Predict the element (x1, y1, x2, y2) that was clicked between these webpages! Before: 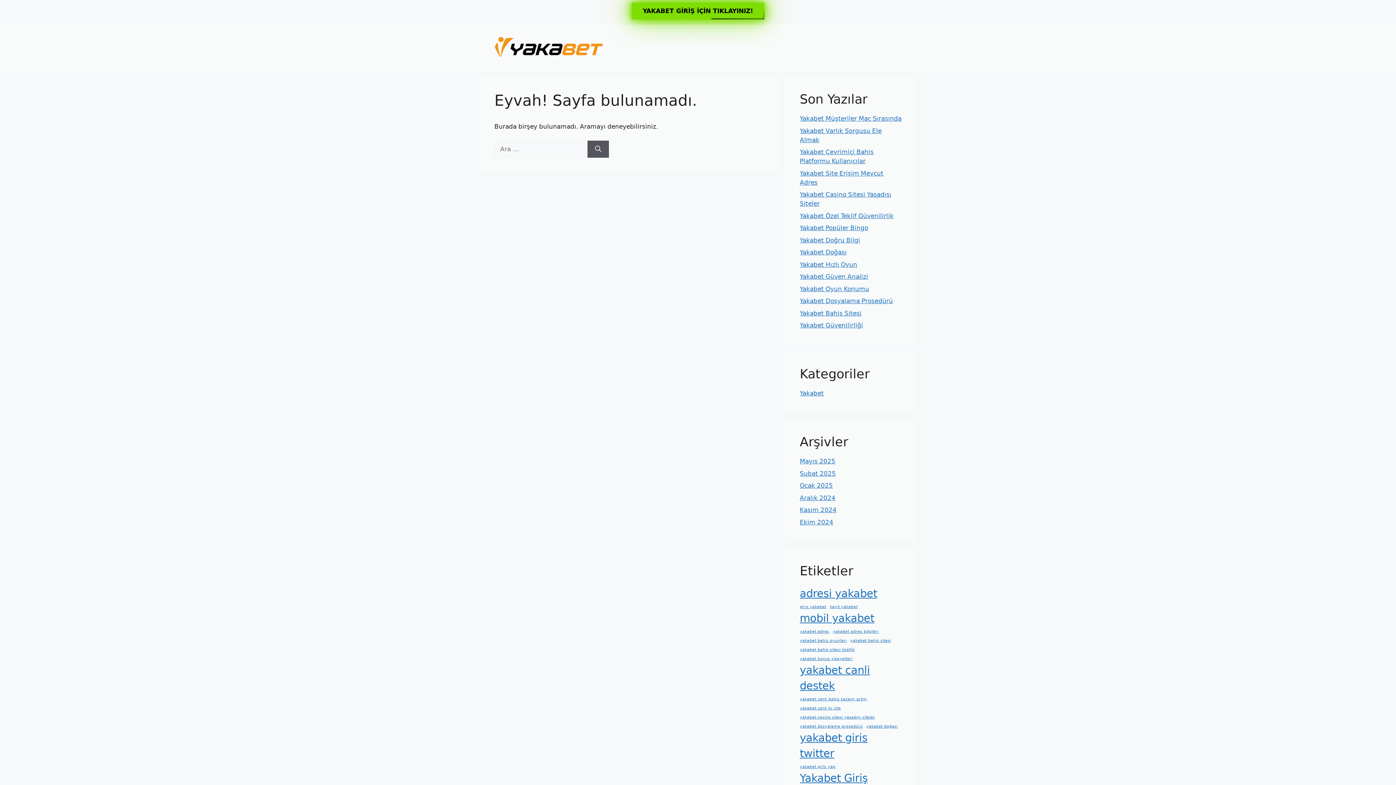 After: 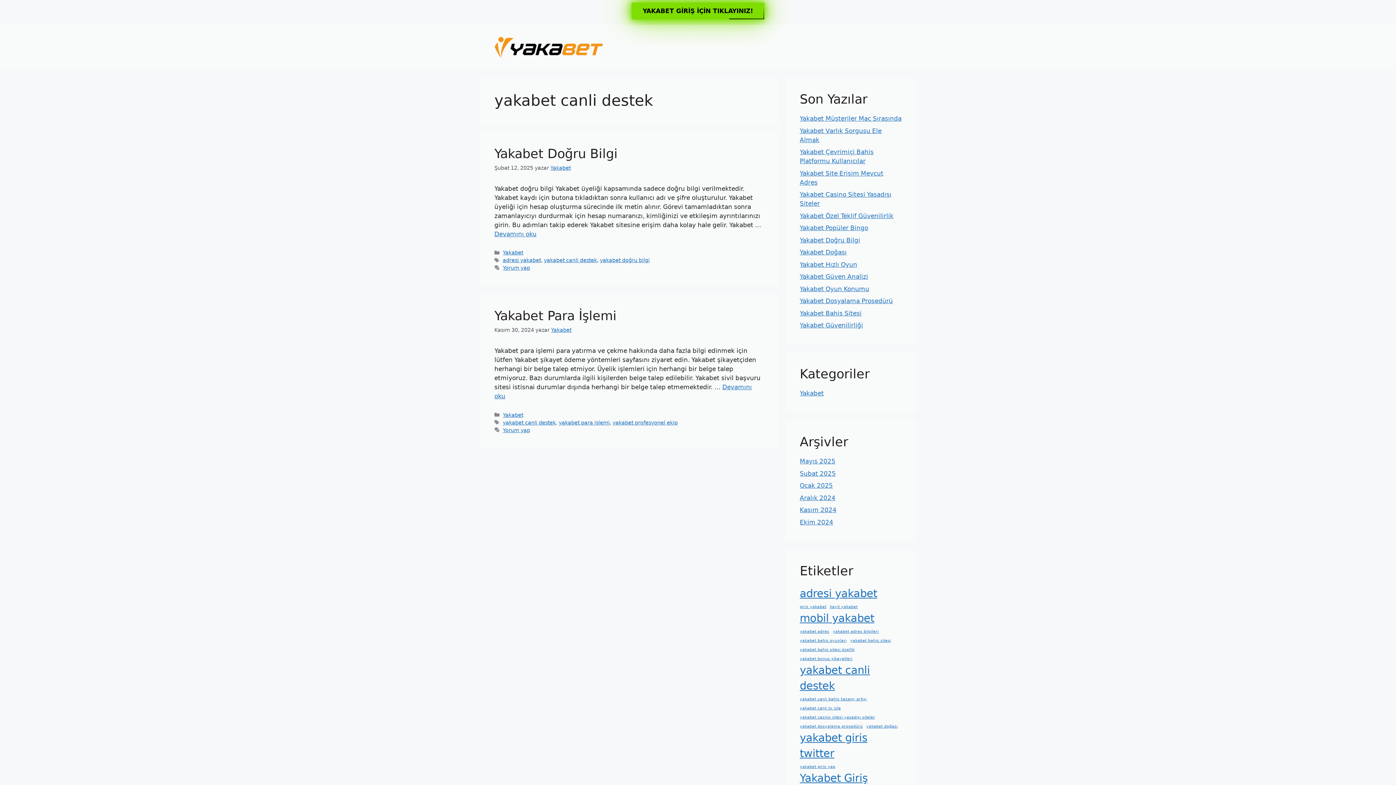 Action: bbox: (800, 662, 900, 694) label: yakabet canli destek (2 öge)